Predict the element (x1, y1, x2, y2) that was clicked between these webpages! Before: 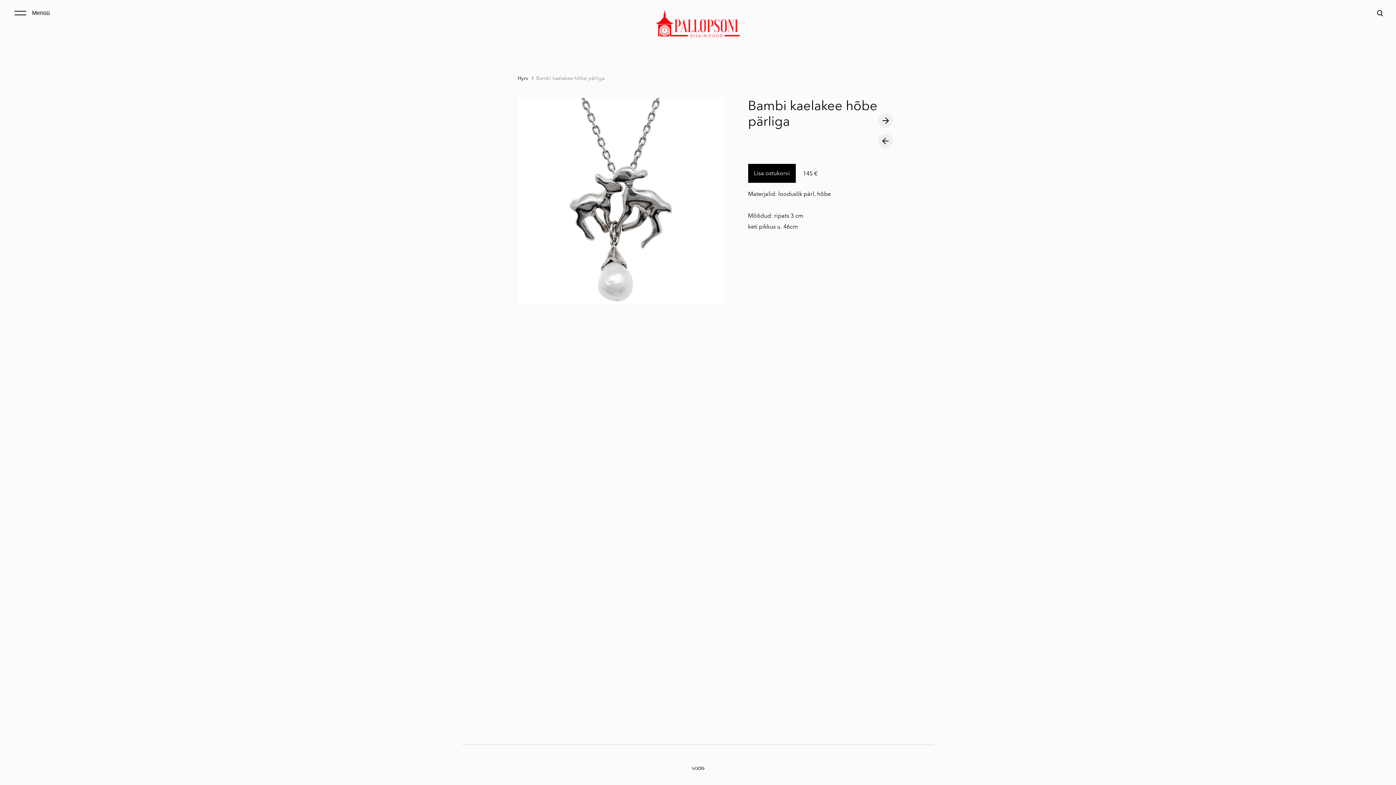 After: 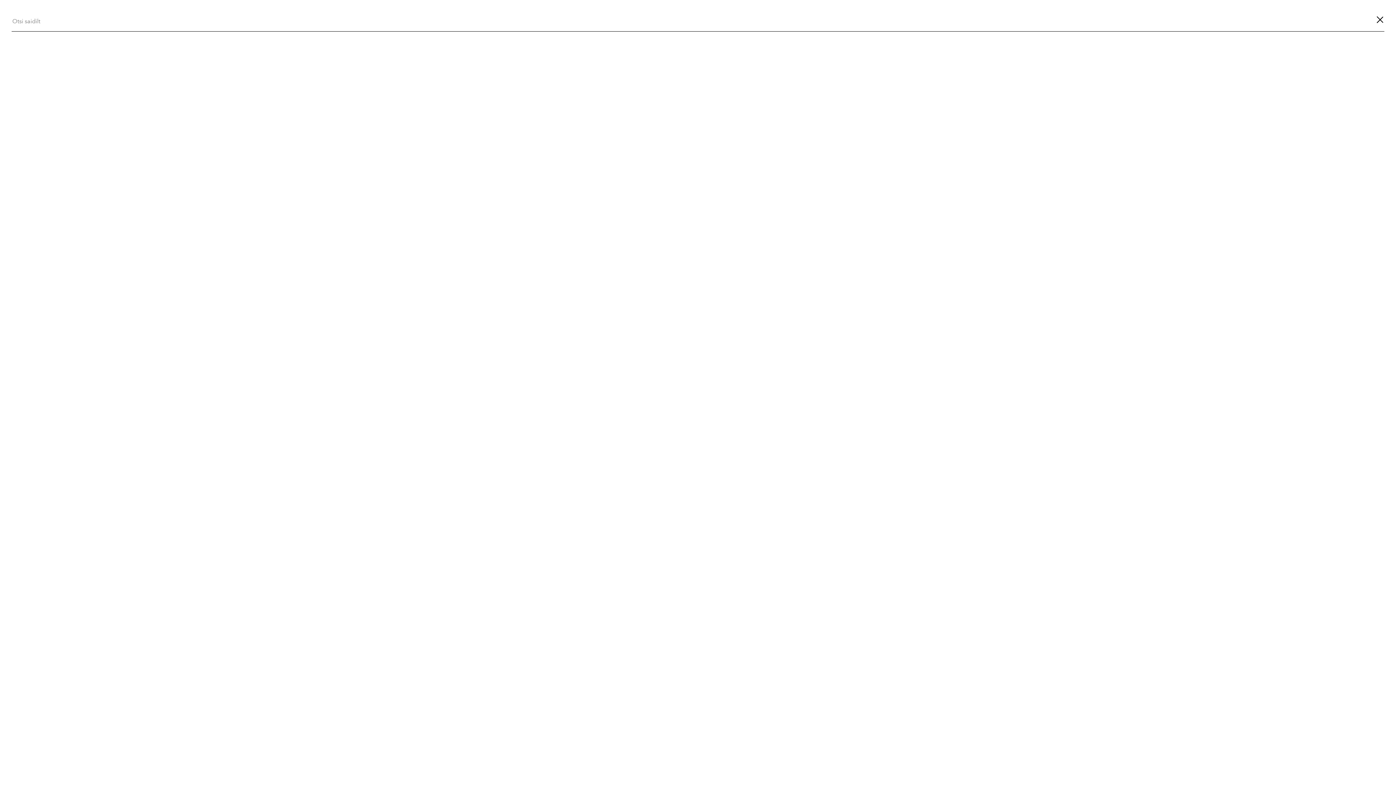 Action: bbox: (1376, 8, 1384, 17)